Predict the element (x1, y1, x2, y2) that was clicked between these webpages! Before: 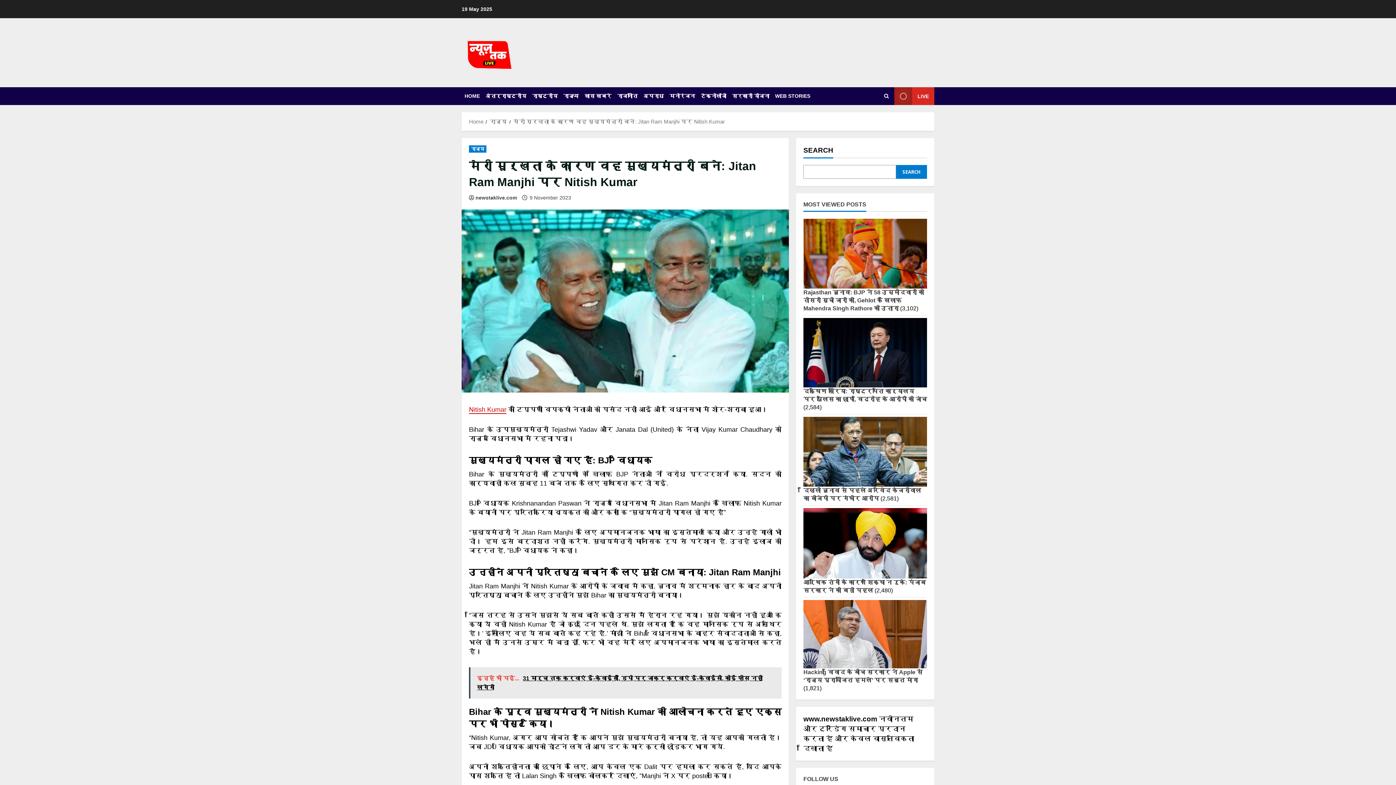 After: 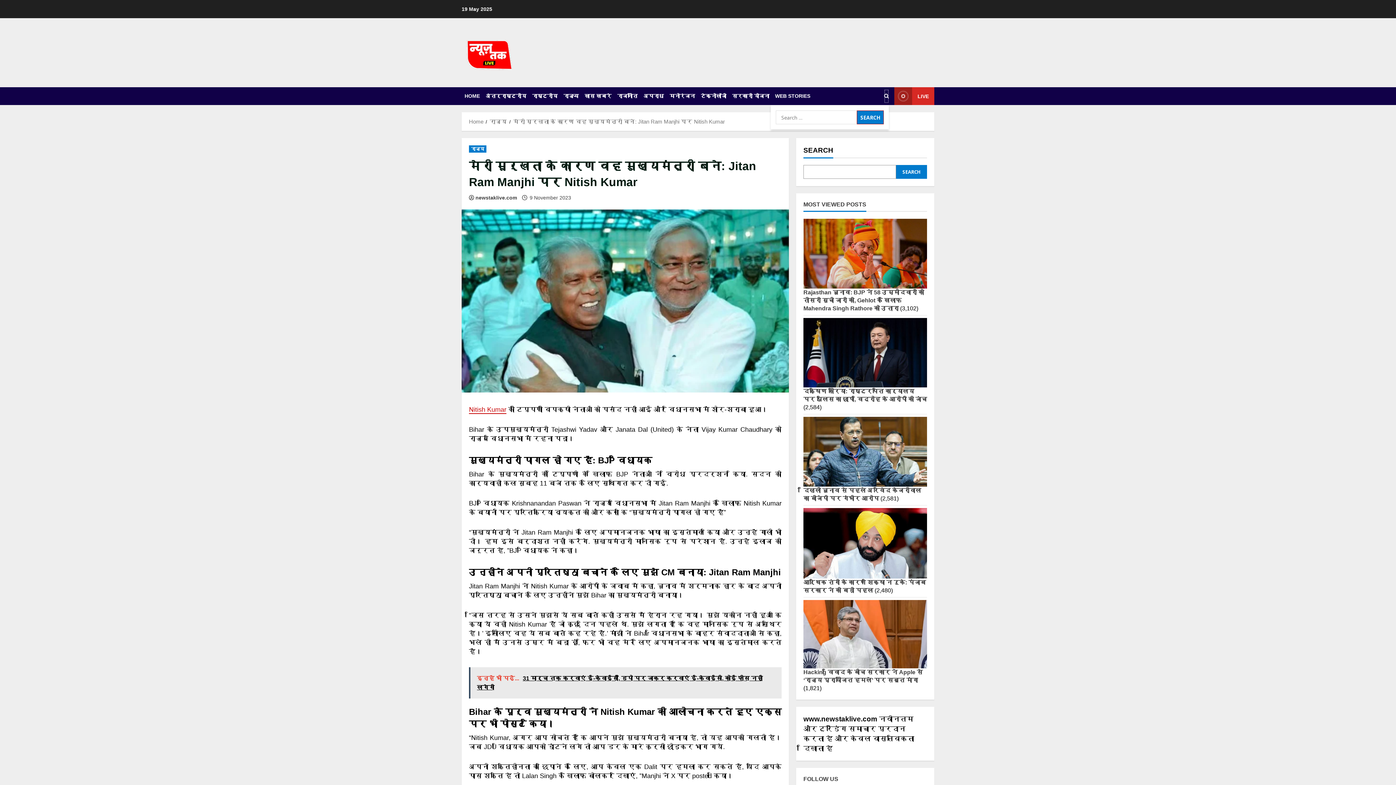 Action: label: Open search form bbox: (884, 89, 889, 103)